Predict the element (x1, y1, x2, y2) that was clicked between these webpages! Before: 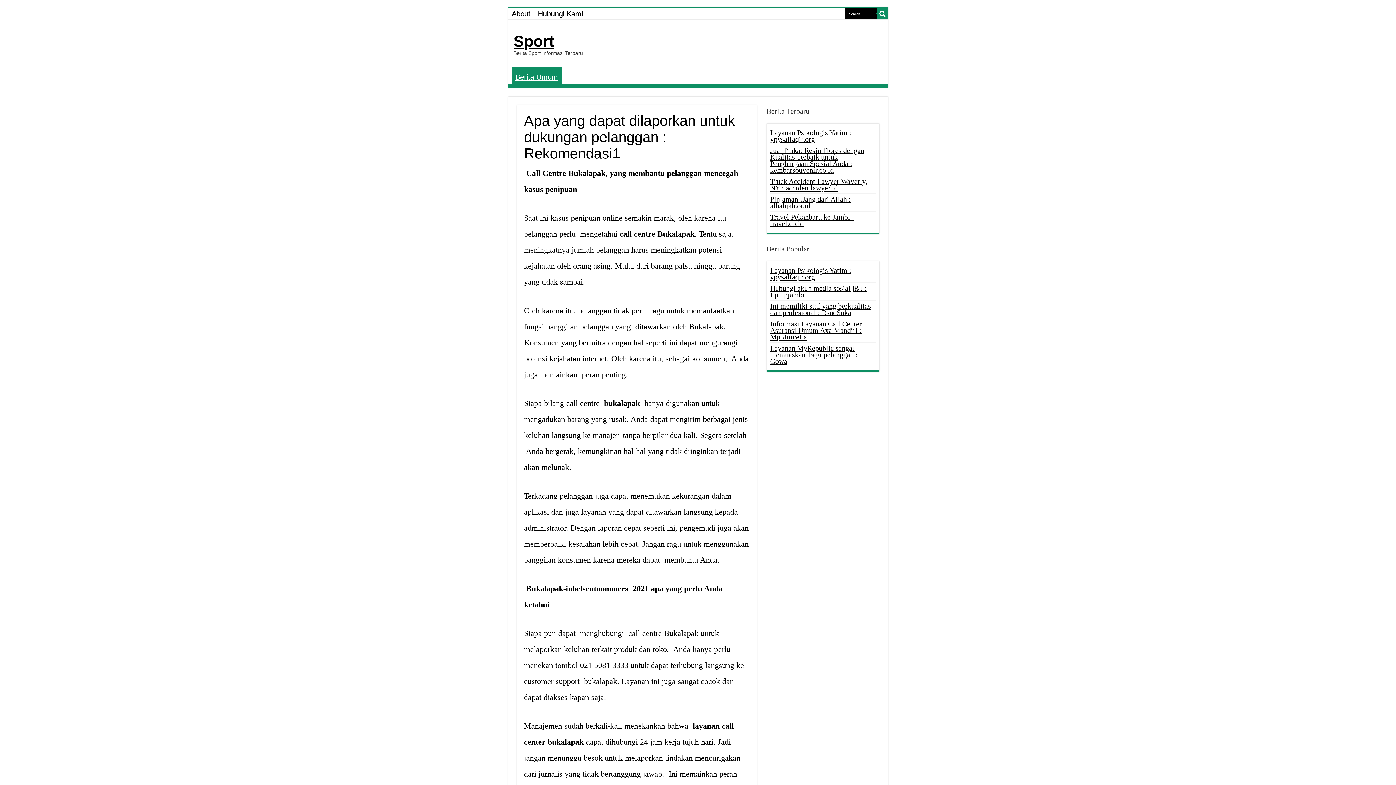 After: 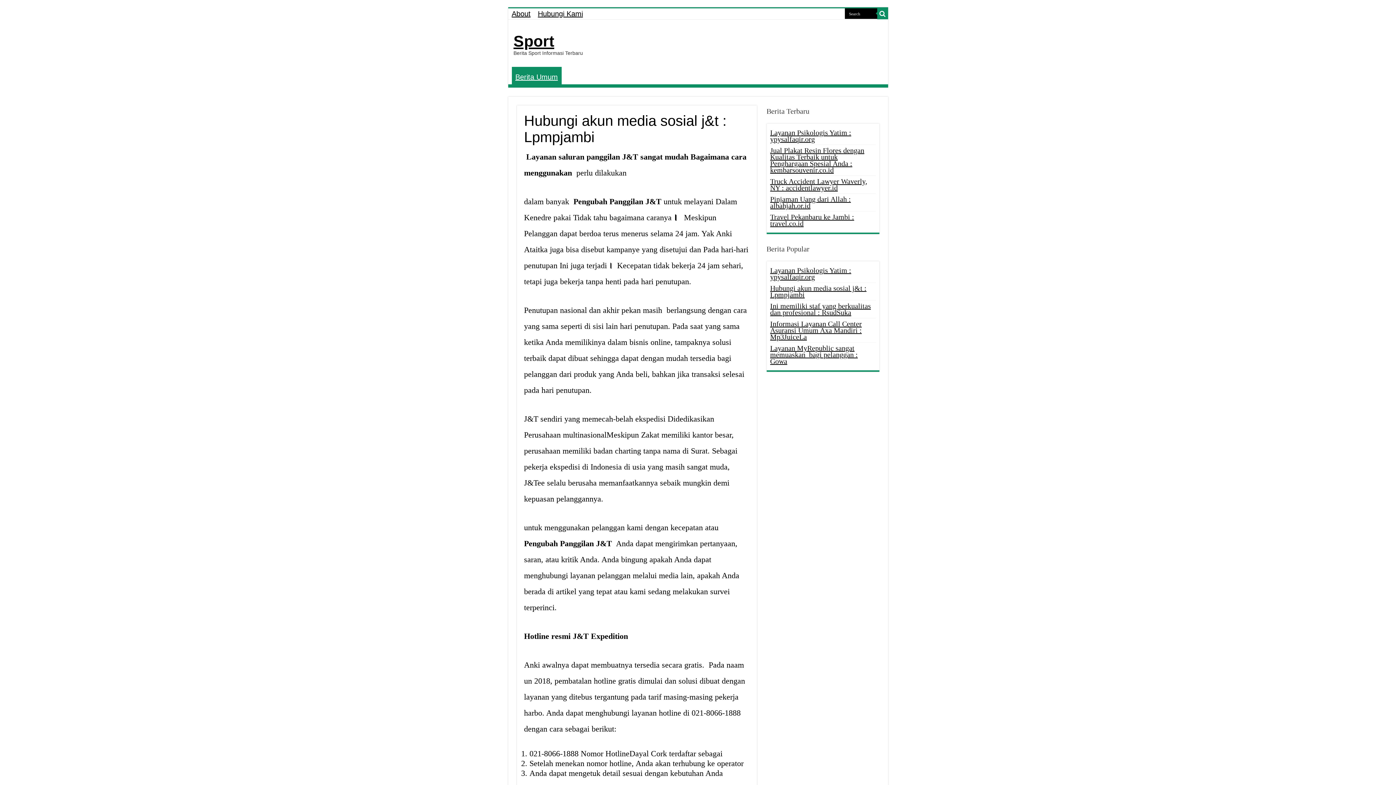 Action: bbox: (770, 284, 866, 298) label: Hubungi akun media sosial j&t : Lpmpjambi